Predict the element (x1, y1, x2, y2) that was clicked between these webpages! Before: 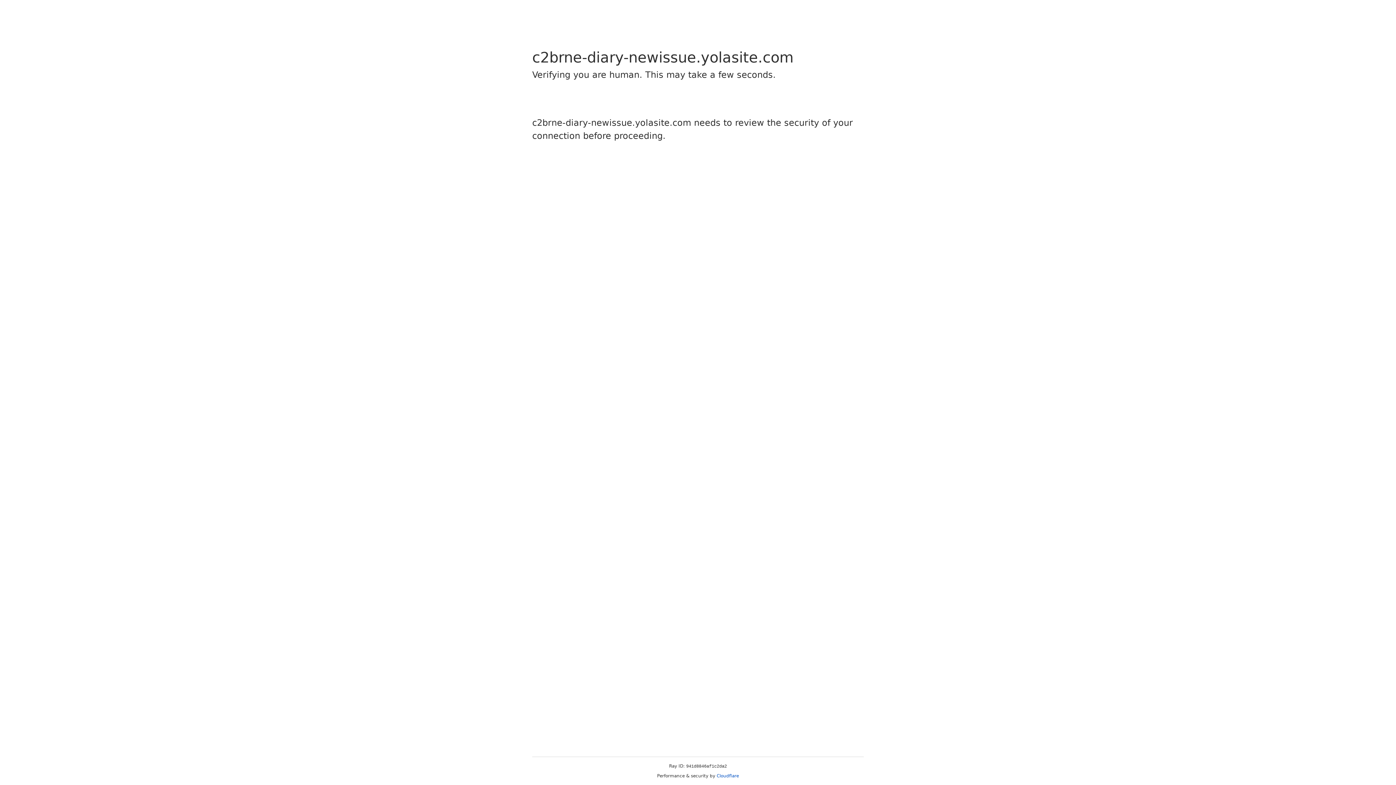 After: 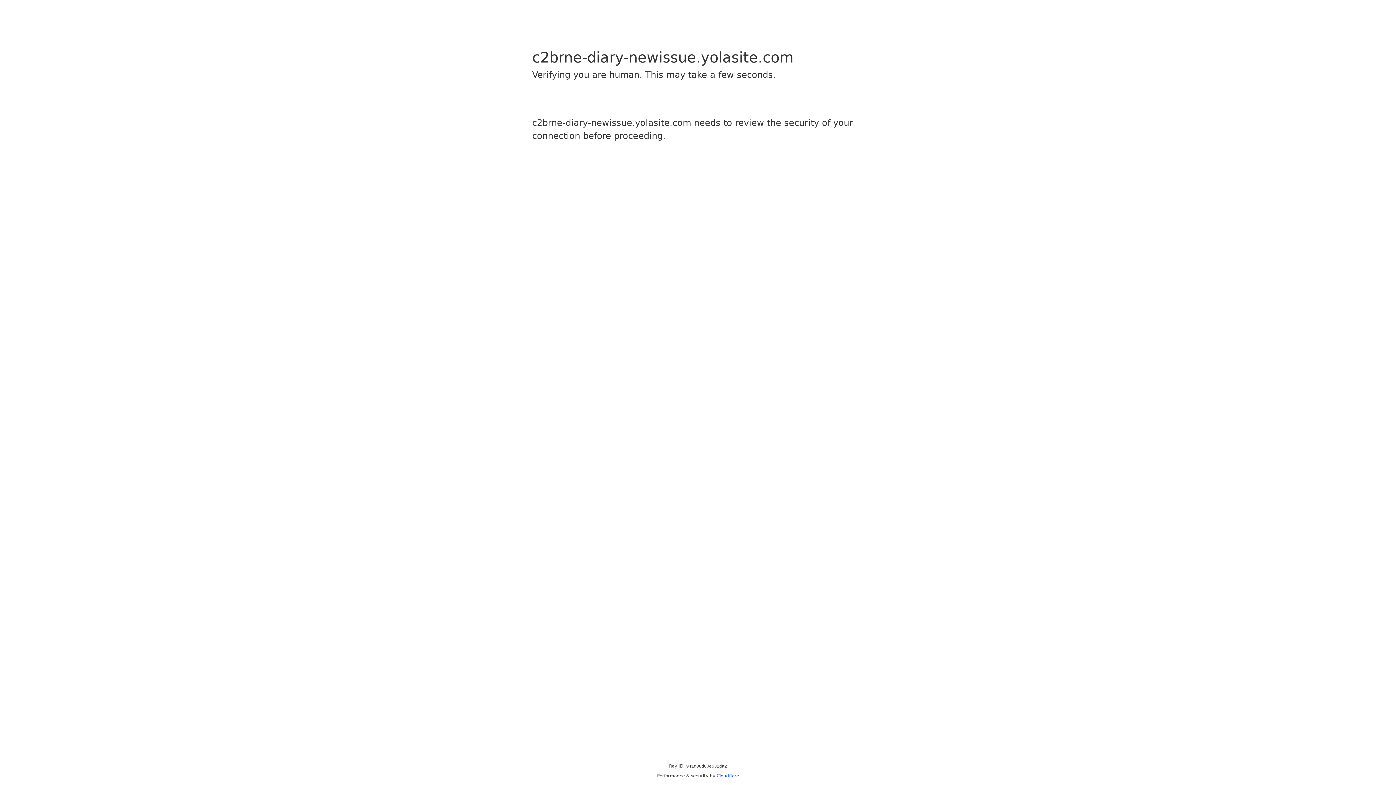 Action: label: Cloudflare bbox: (716, 773, 739, 778)